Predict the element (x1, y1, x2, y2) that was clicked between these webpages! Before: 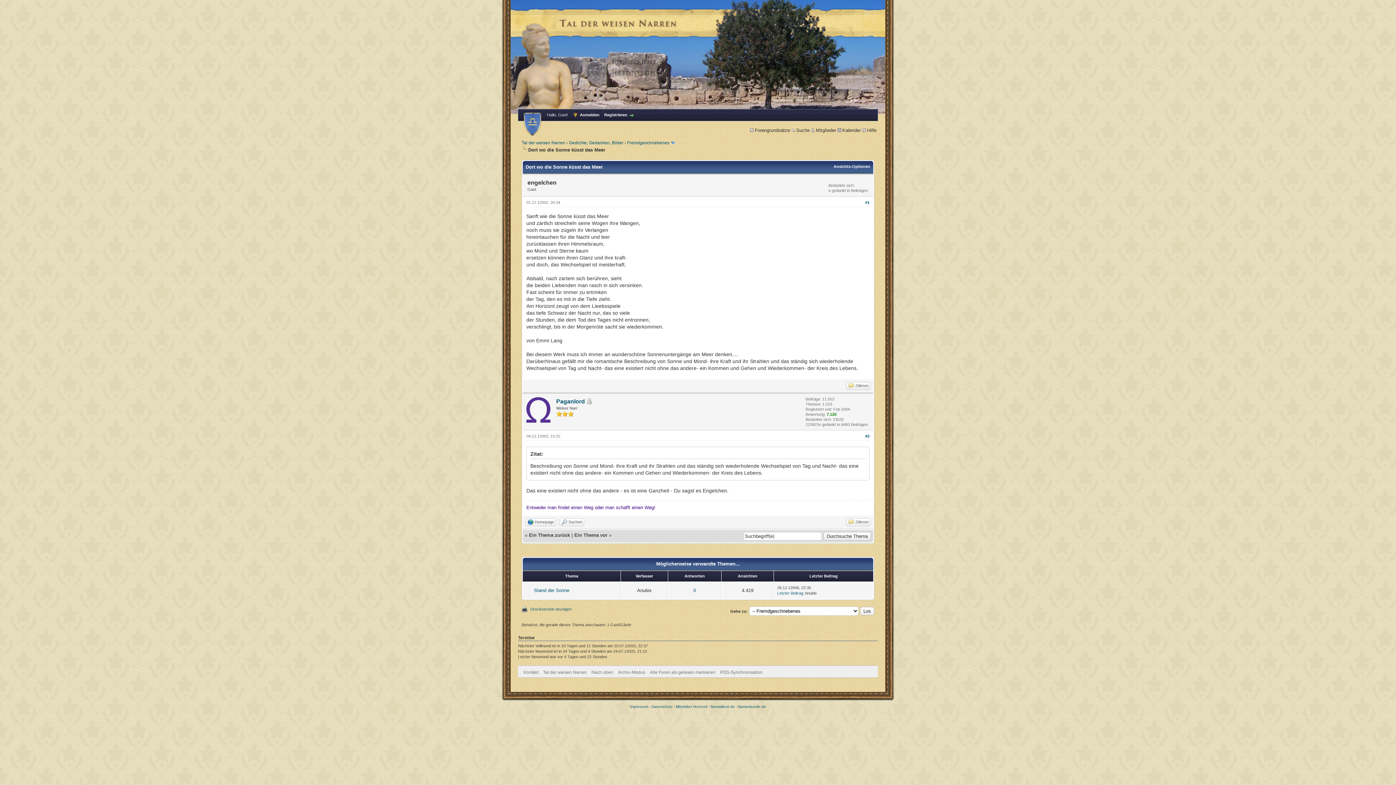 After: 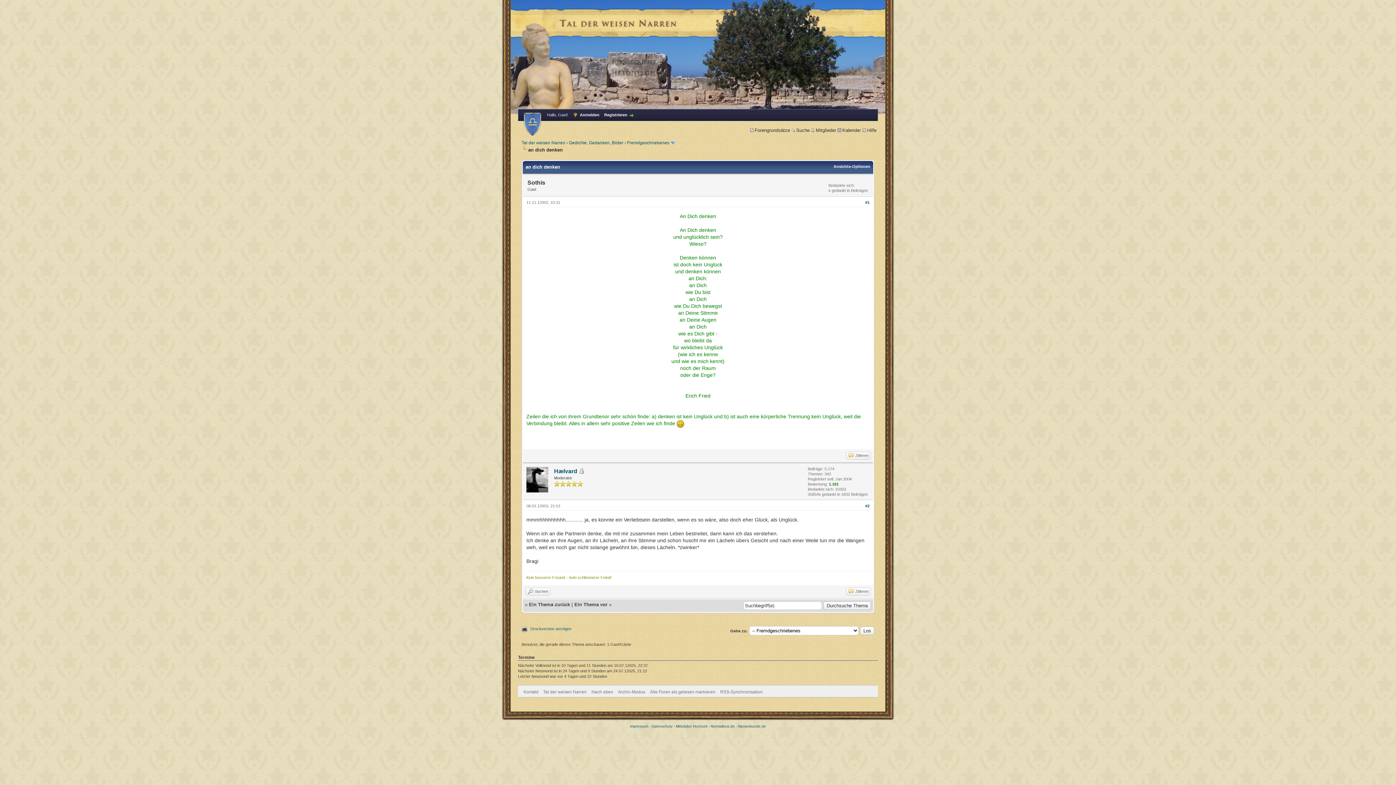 Action: label: Ein Thema vor bbox: (574, 532, 607, 538)